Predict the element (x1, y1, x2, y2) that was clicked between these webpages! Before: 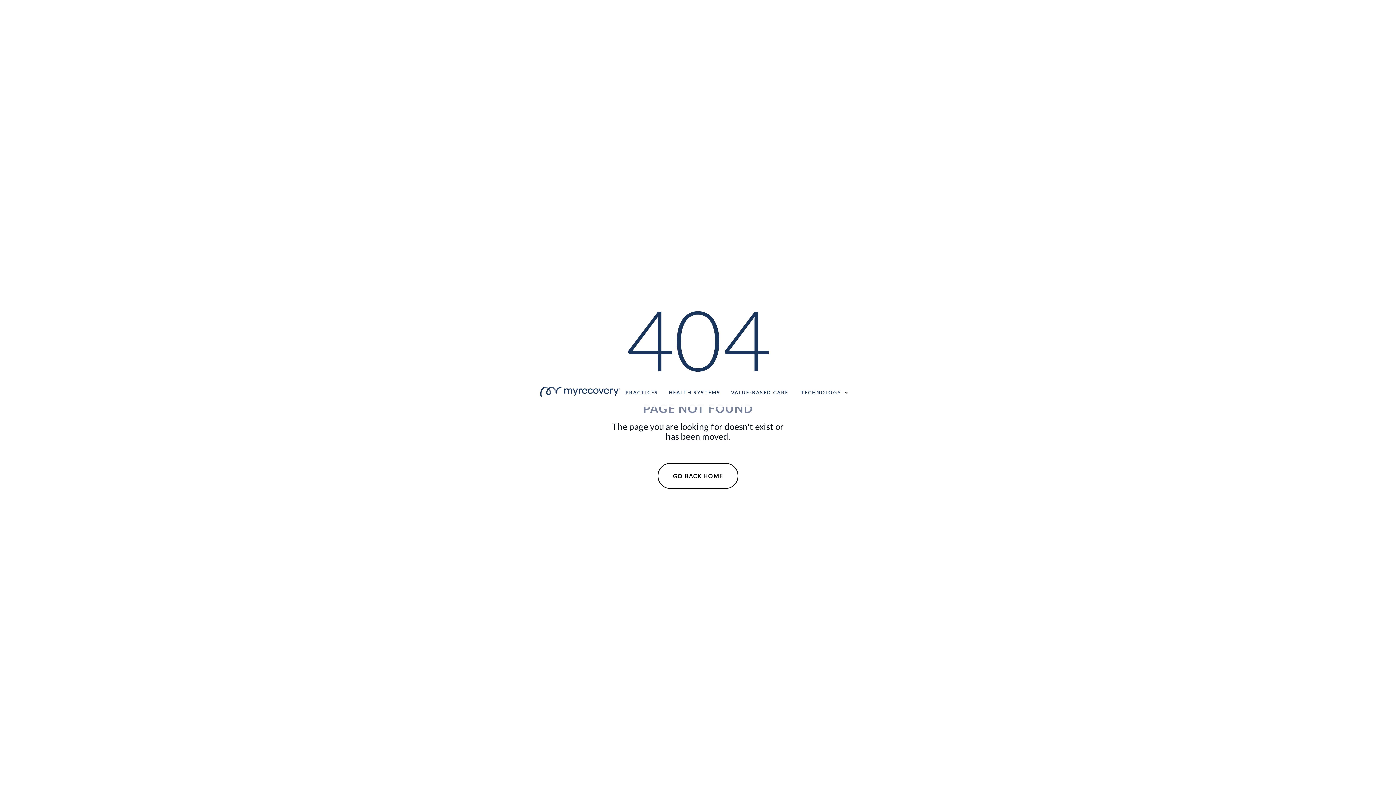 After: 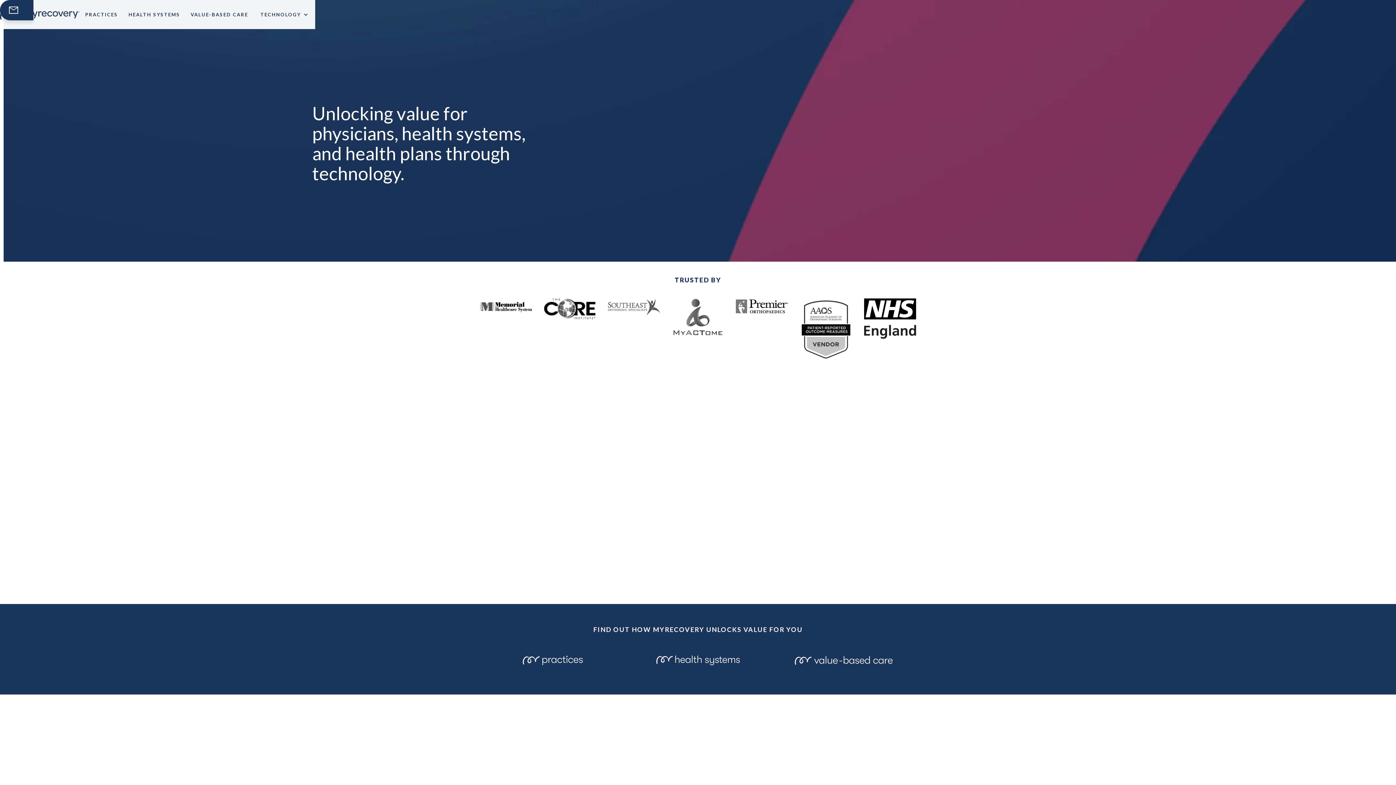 Action: bbox: (540, 381, 620, 397)